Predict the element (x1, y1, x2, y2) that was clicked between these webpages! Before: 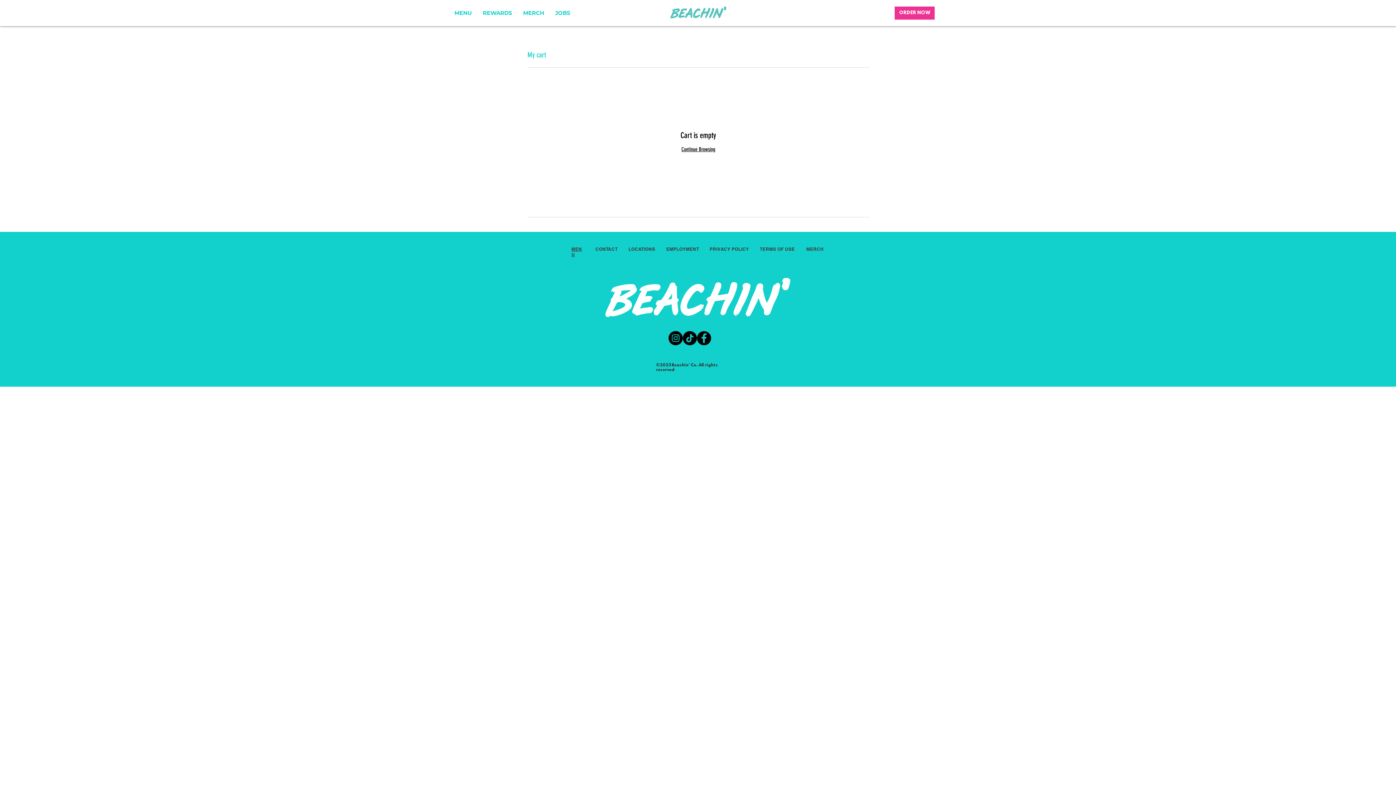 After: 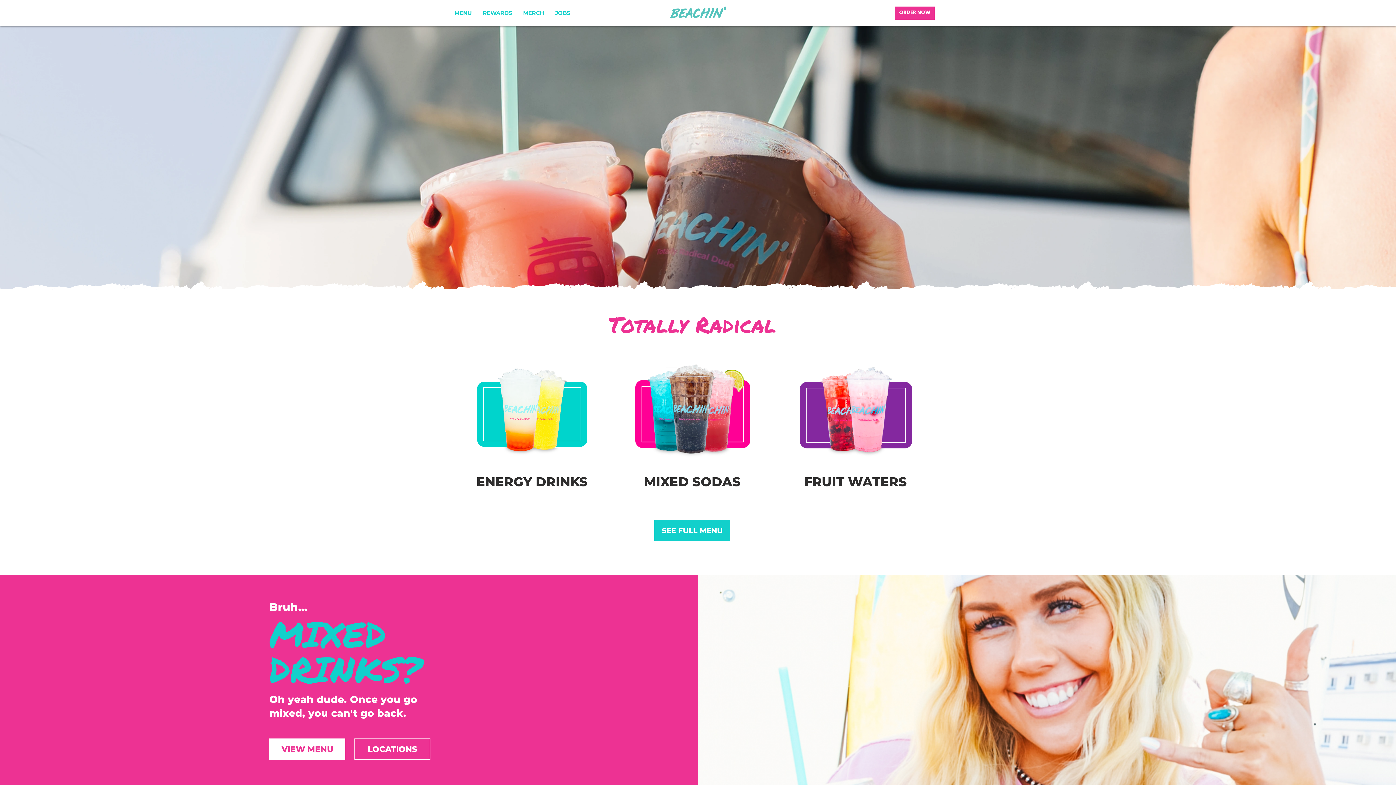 Action: bbox: (670, 6, 726, 18)